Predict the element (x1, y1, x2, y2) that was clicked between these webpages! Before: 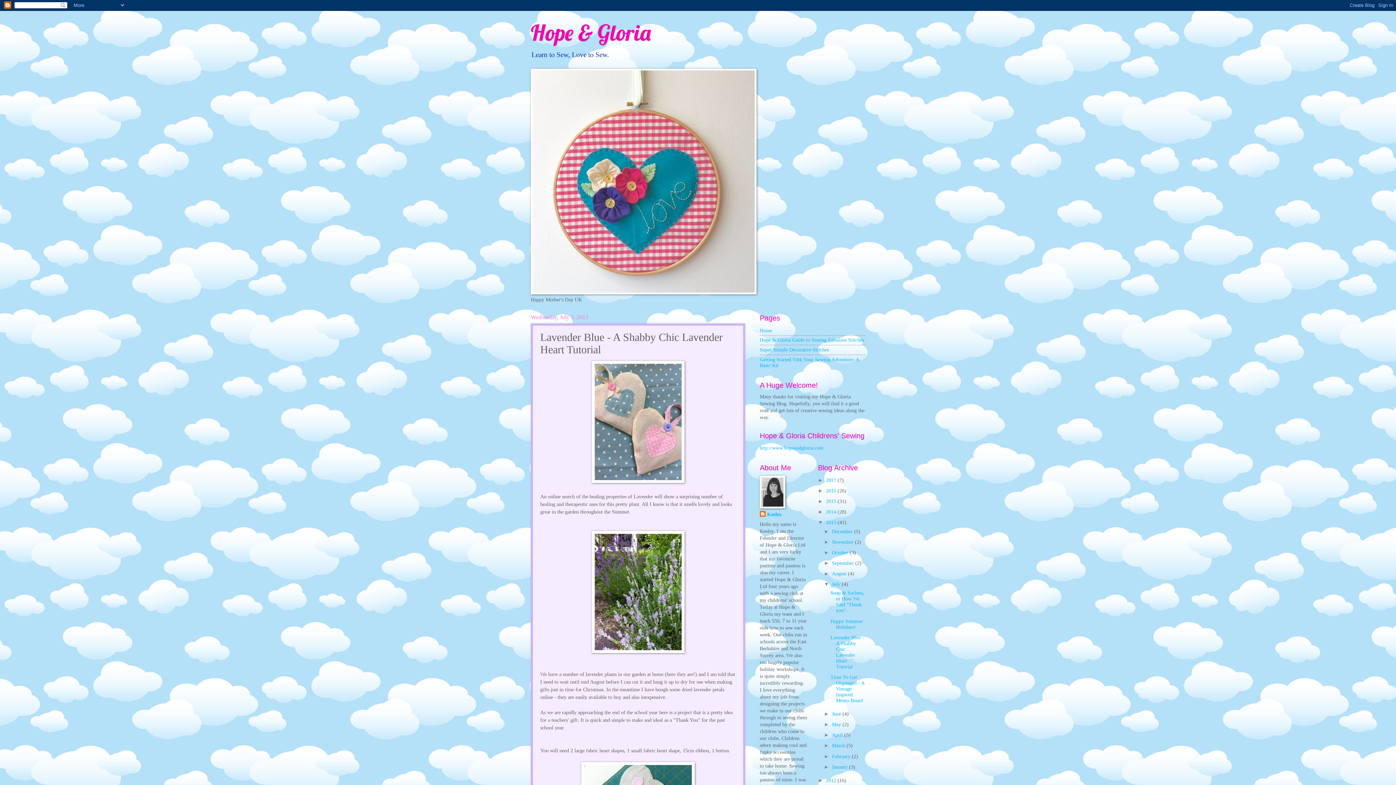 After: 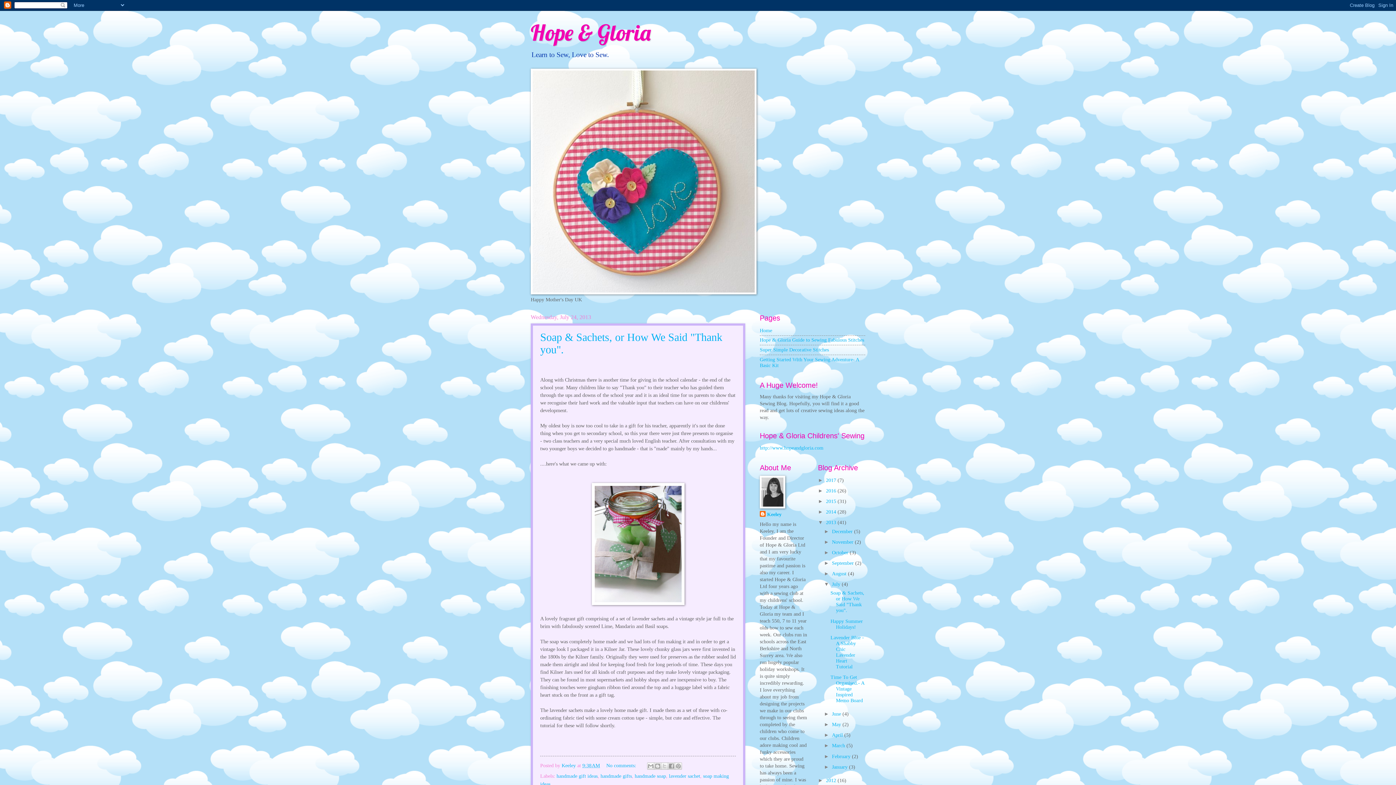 Action: label: July  bbox: (832, 581, 842, 587)